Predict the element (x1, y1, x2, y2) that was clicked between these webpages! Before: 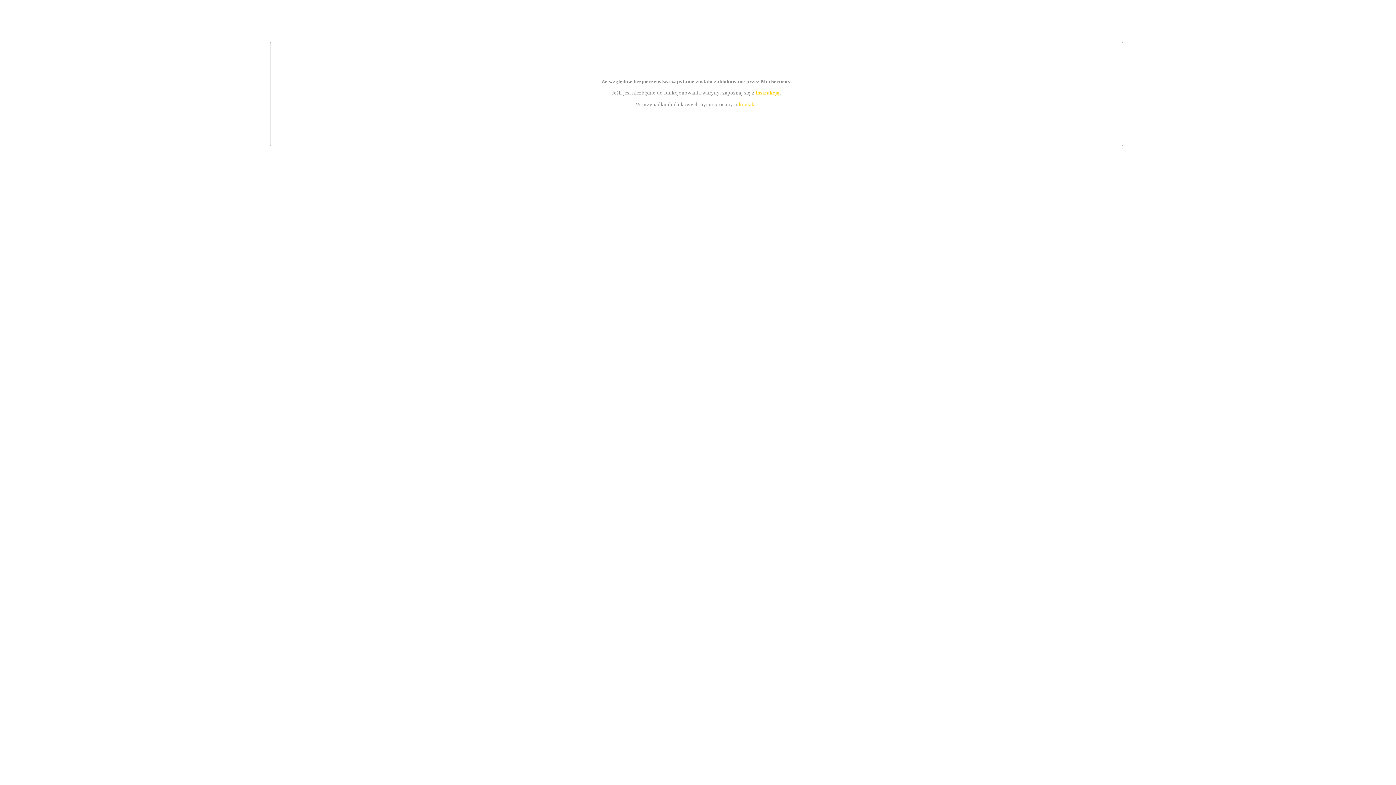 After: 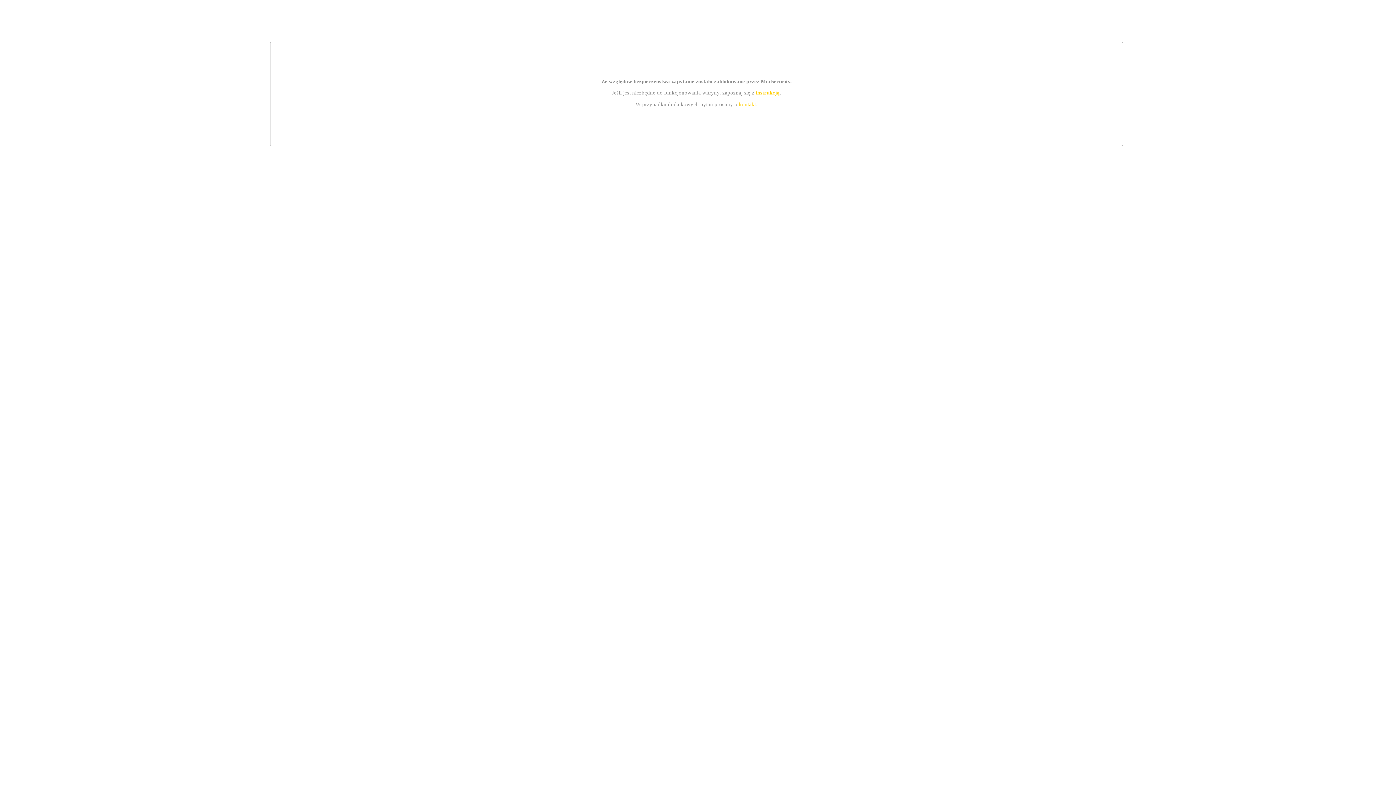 Action: label: kontakt bbox: (739, 101, 756, 107)